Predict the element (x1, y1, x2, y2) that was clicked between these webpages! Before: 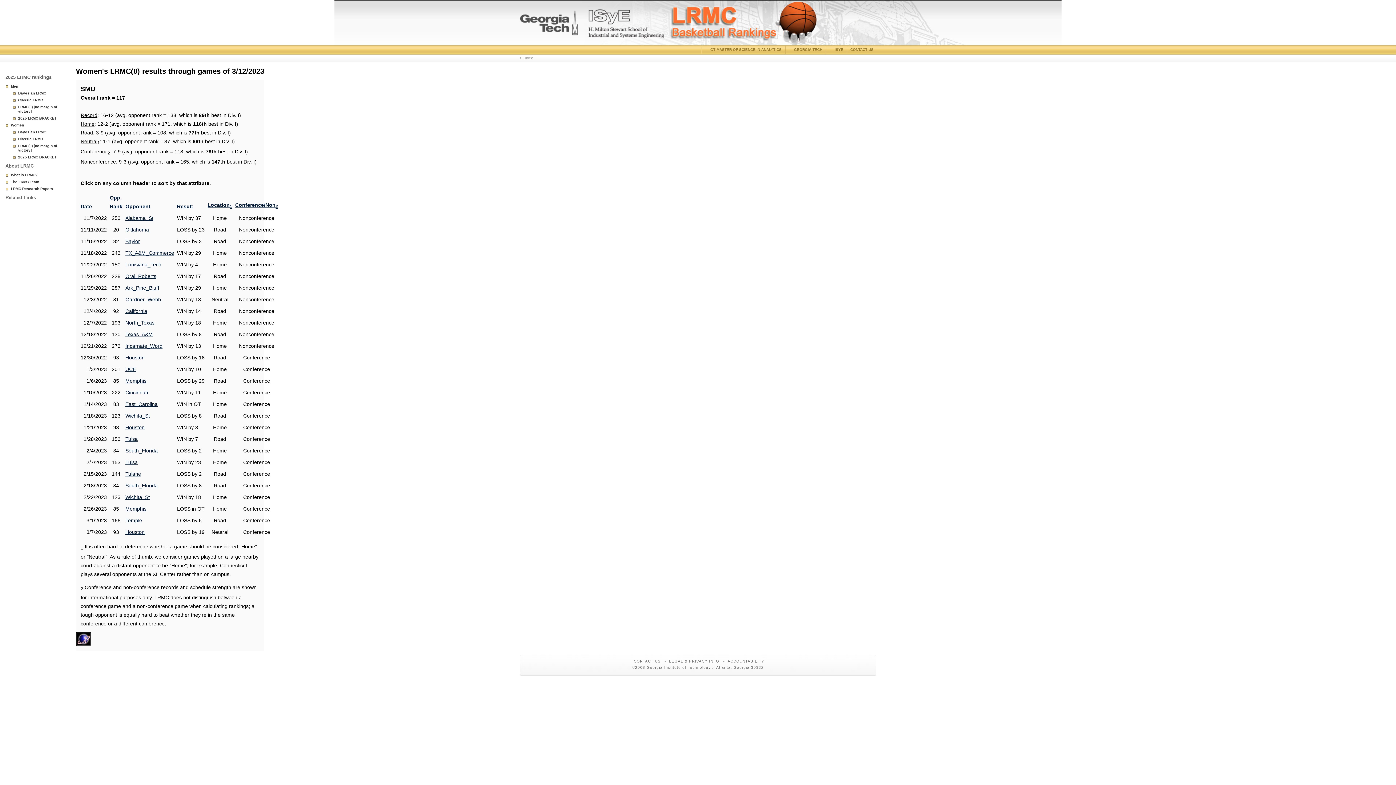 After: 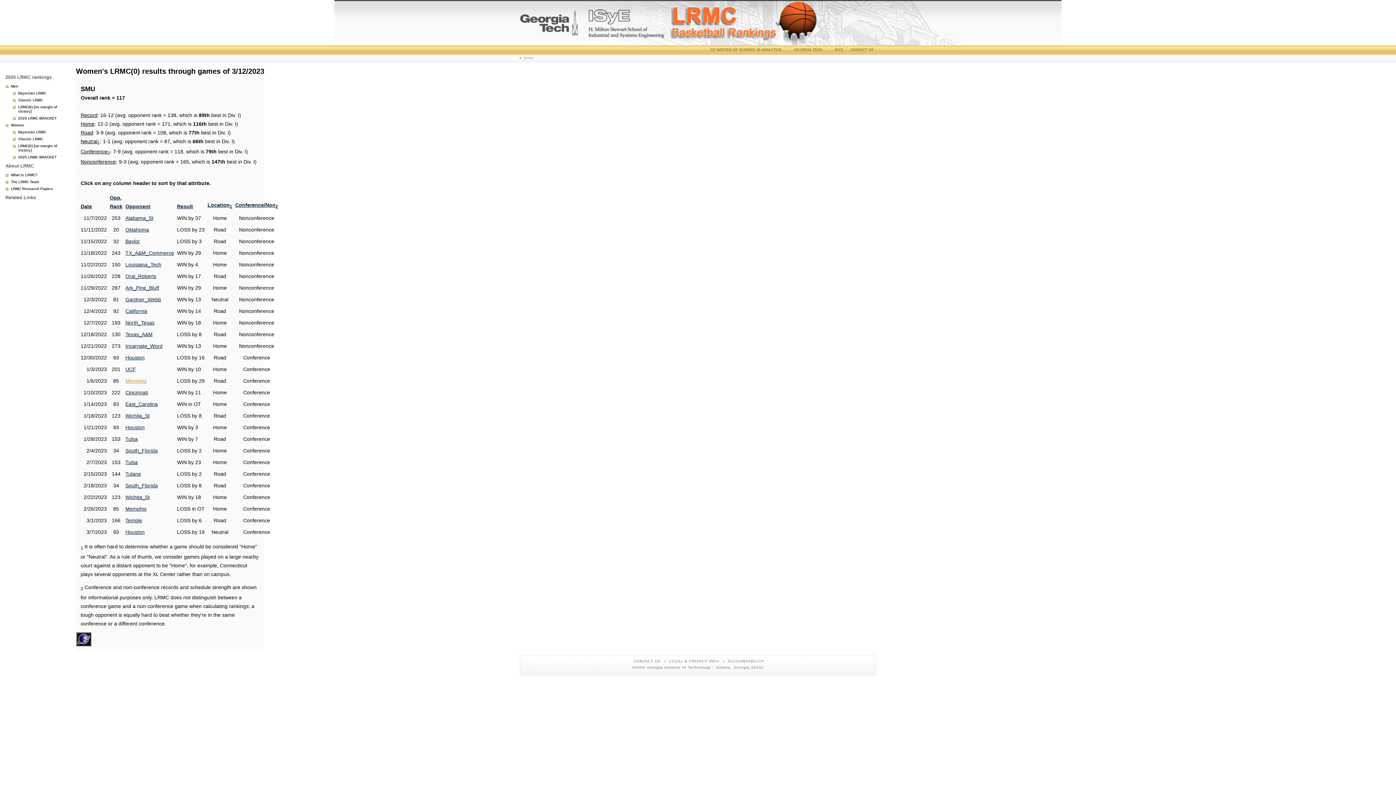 Action: label: Memphis bbox: (125, 378, 146, 384)